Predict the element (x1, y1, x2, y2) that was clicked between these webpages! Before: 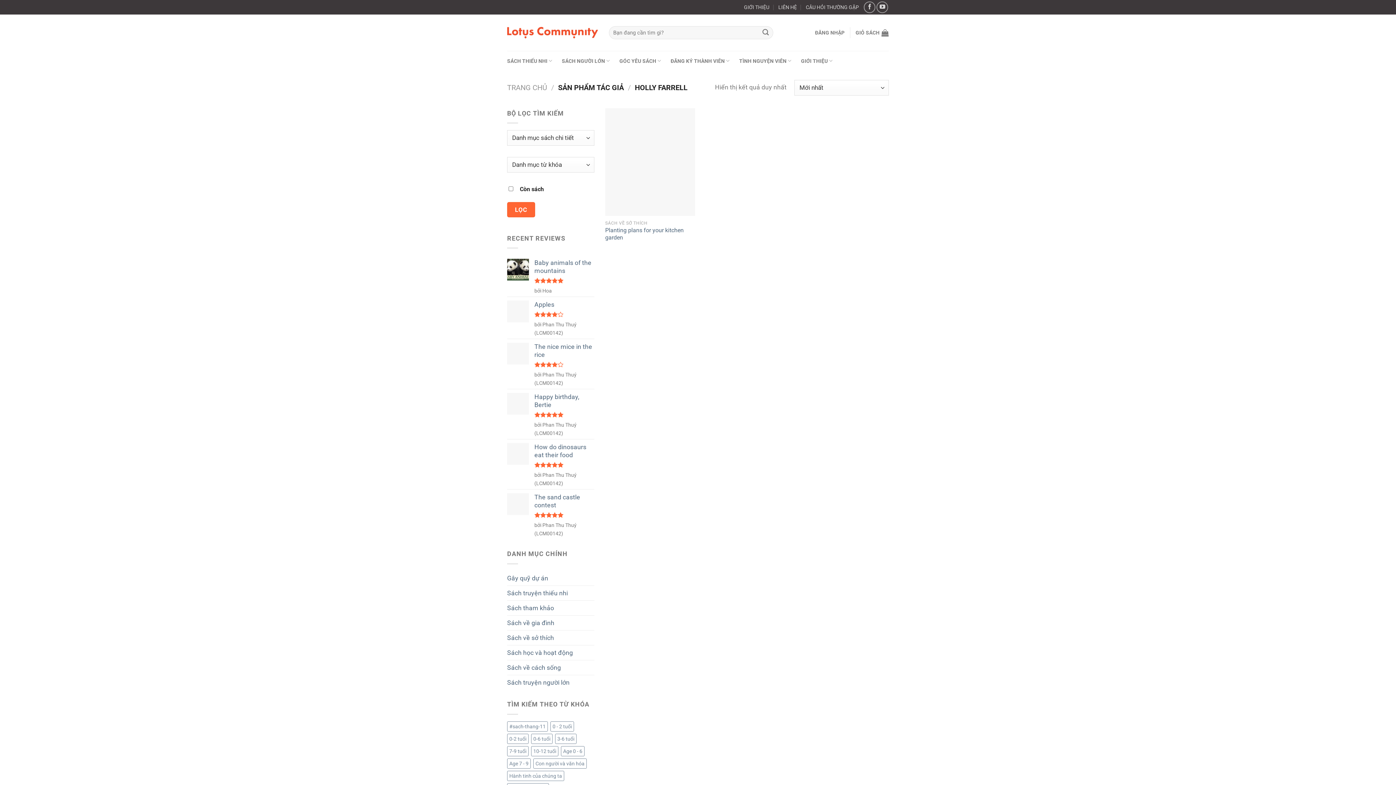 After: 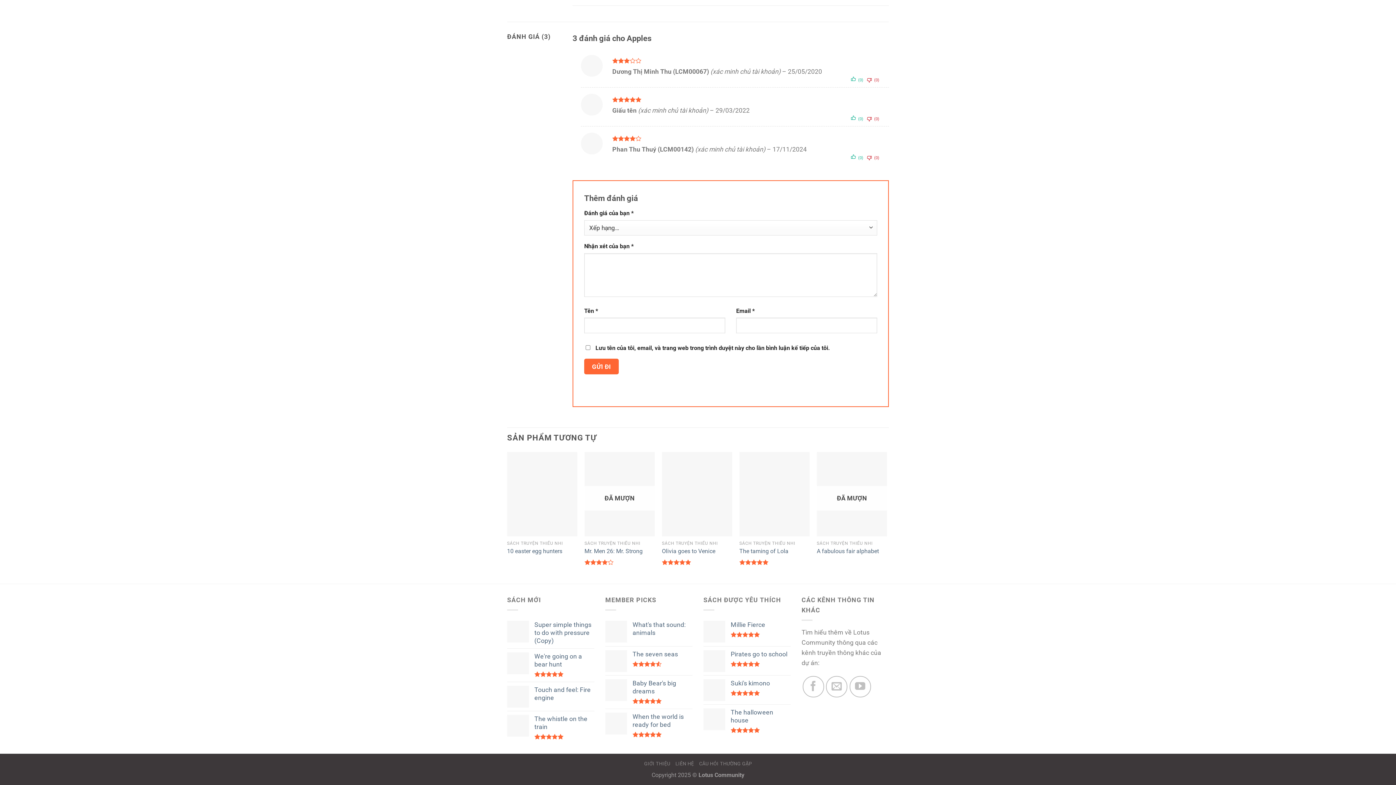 Action: label: Apples bbox: (534, 300, 594, 308)